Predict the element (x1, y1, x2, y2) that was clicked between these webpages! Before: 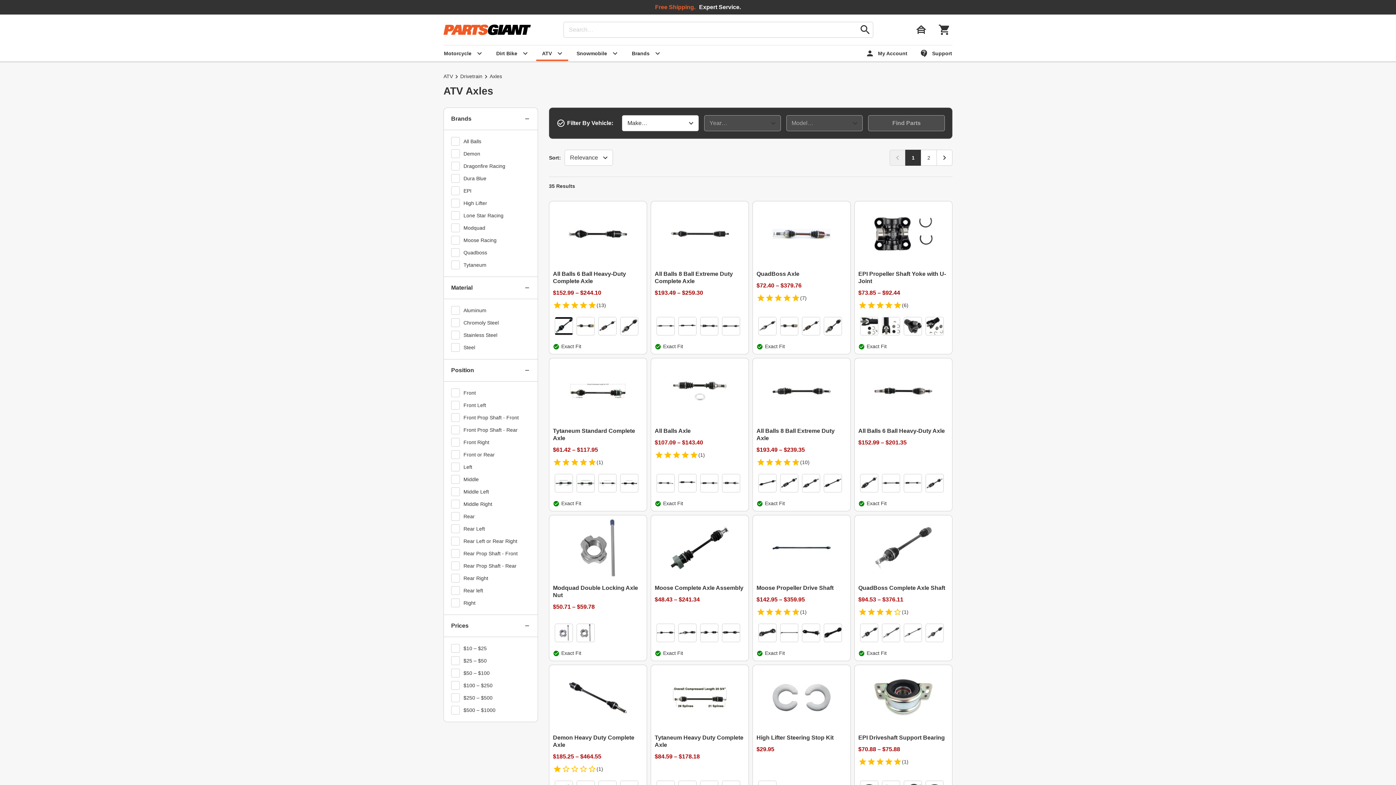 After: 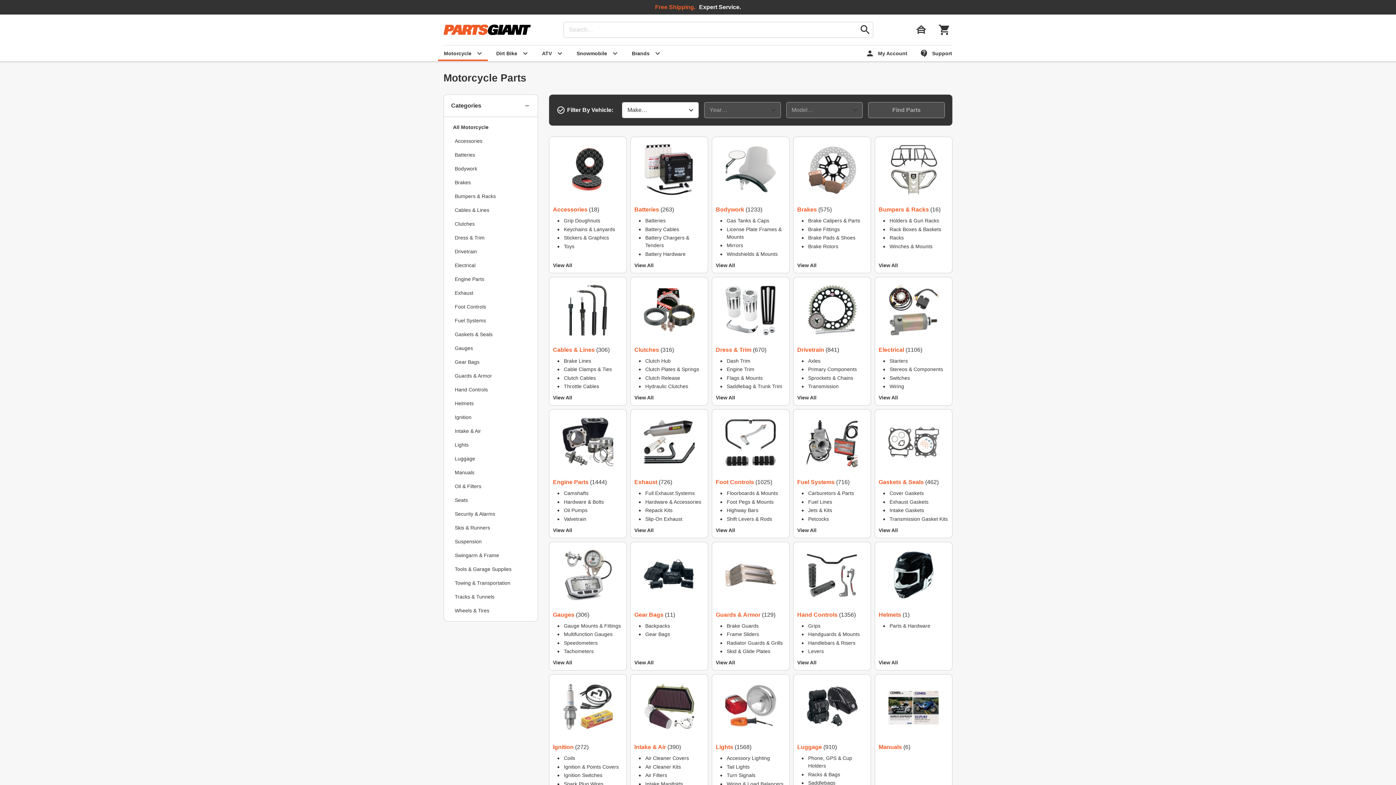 Action: bbox: (437, 45, 488, 61) label: Motorcycle